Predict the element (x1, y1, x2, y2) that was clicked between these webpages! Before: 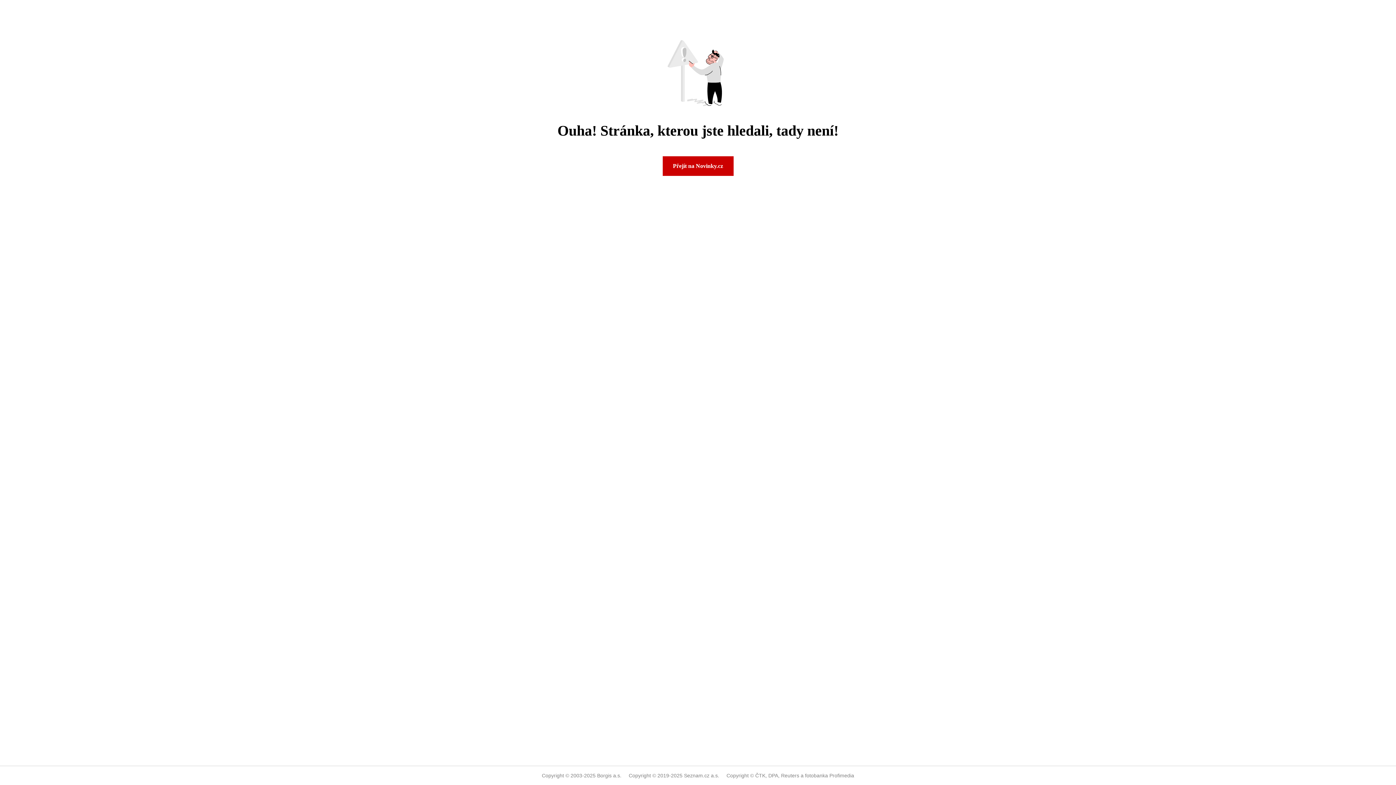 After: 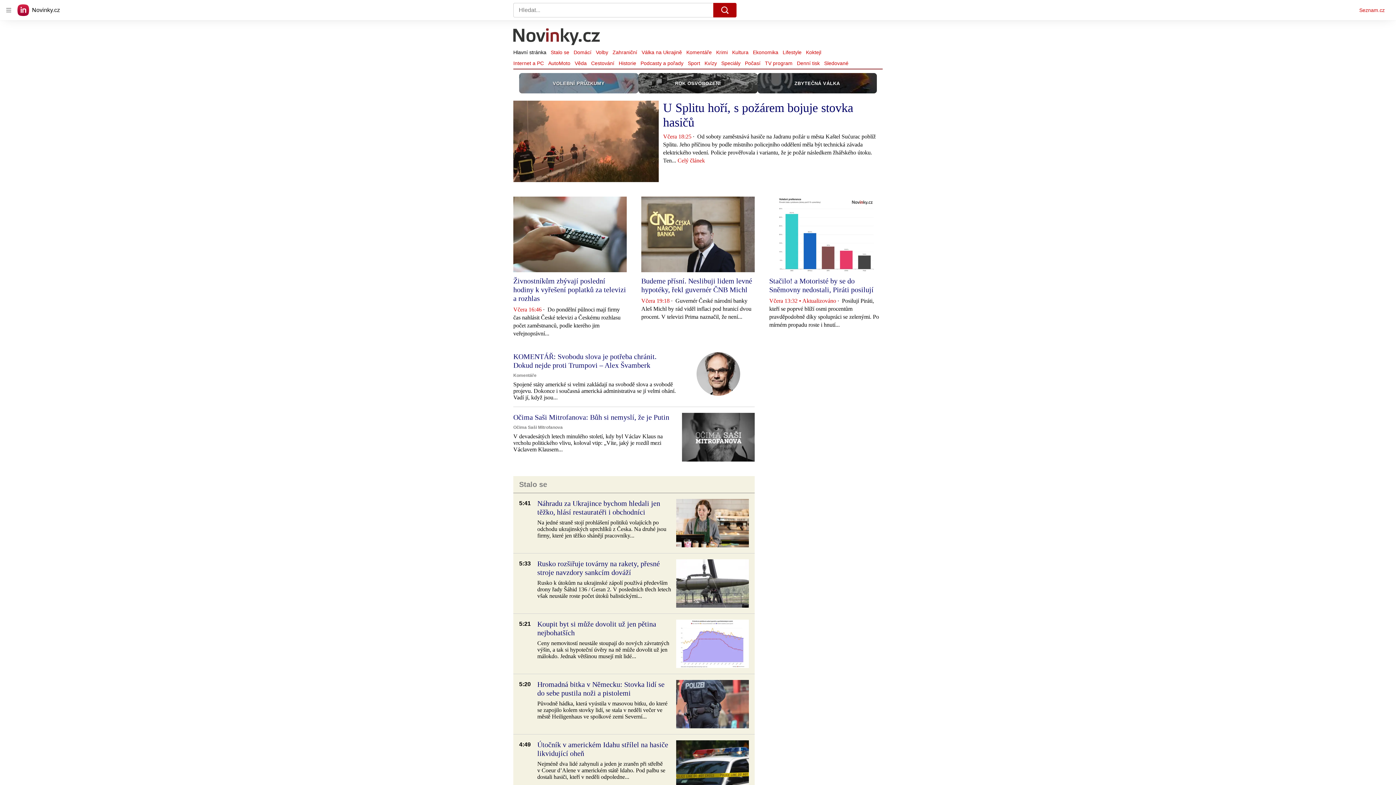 Action: label: Přejít na Novinky.cz bbox: (662, 156, 733, 176)